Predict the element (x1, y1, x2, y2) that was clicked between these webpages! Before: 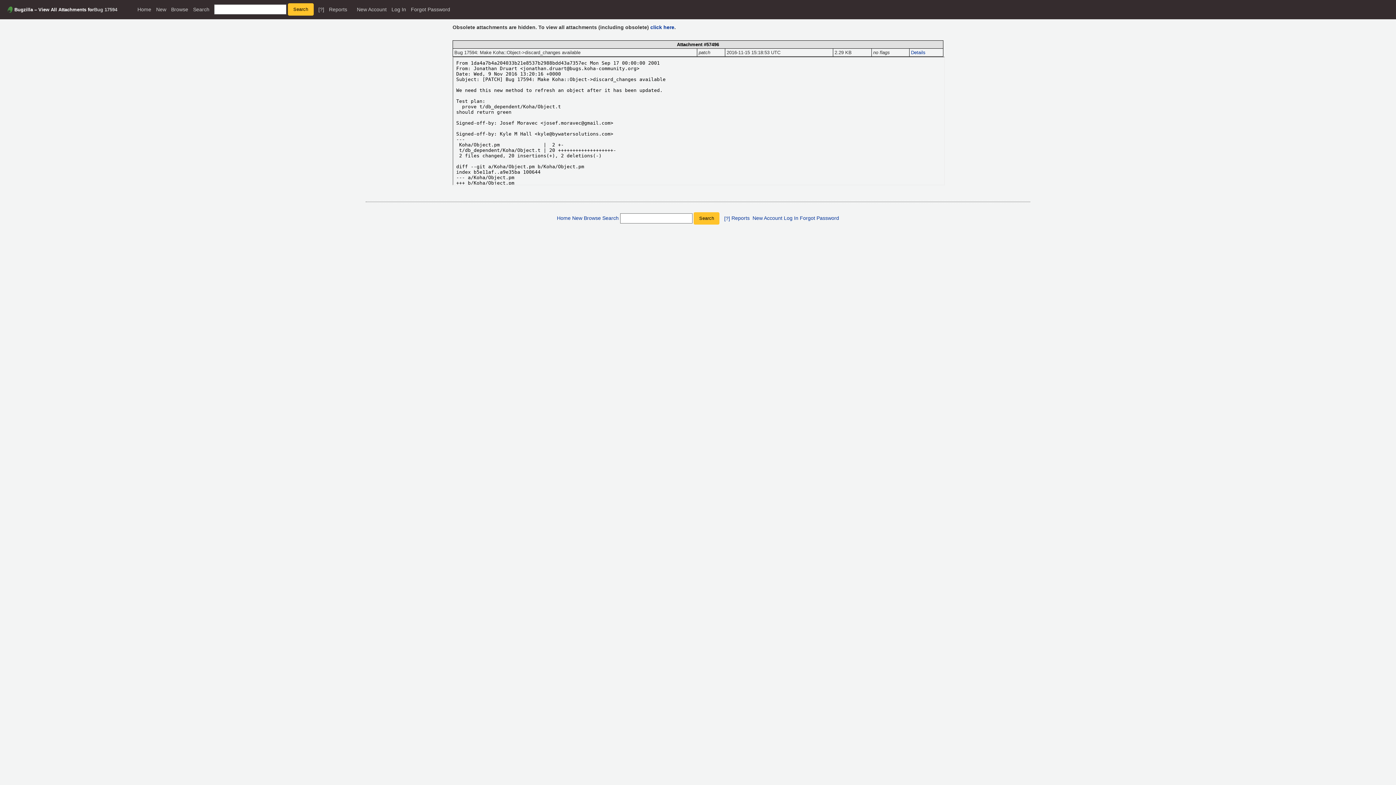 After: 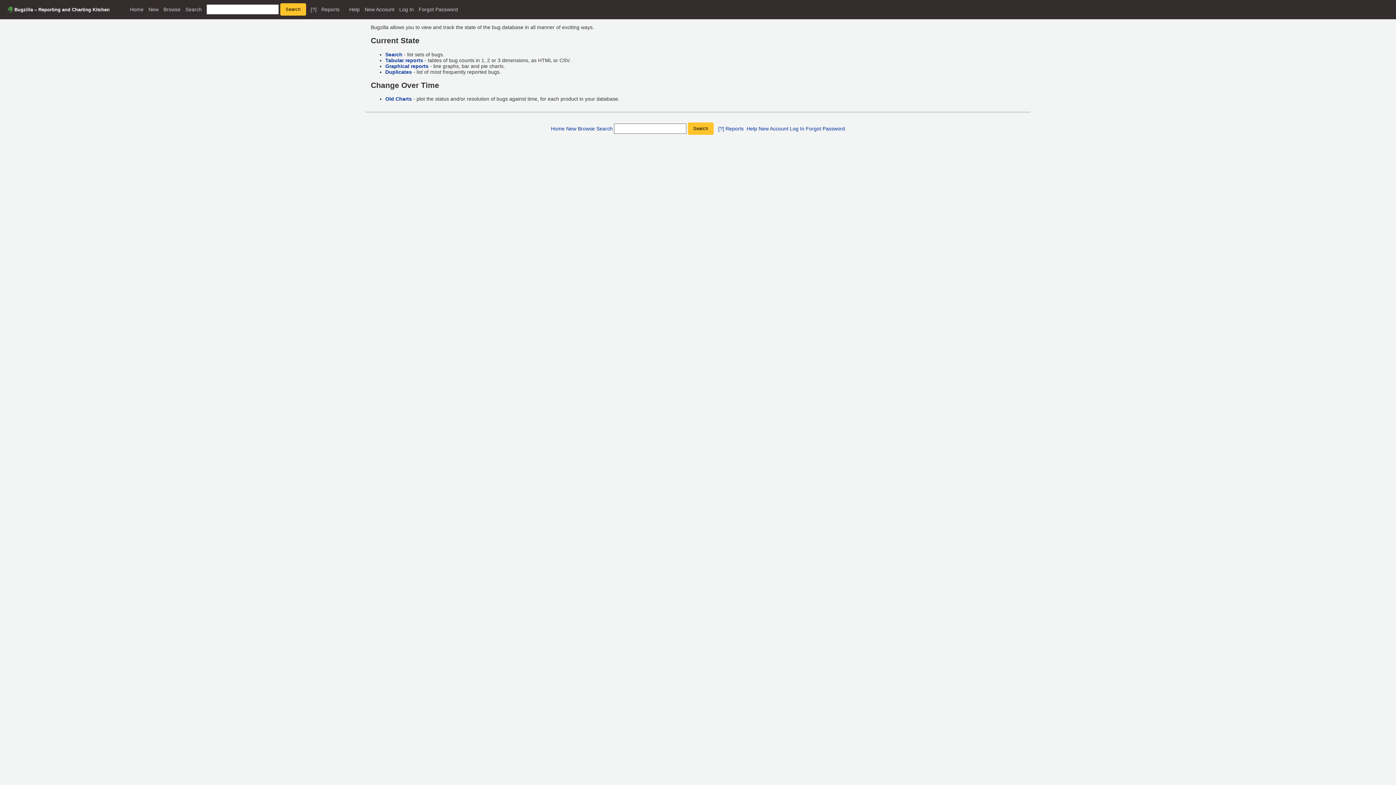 Action: label: Reports bbox: (329, 6, 347, 12)